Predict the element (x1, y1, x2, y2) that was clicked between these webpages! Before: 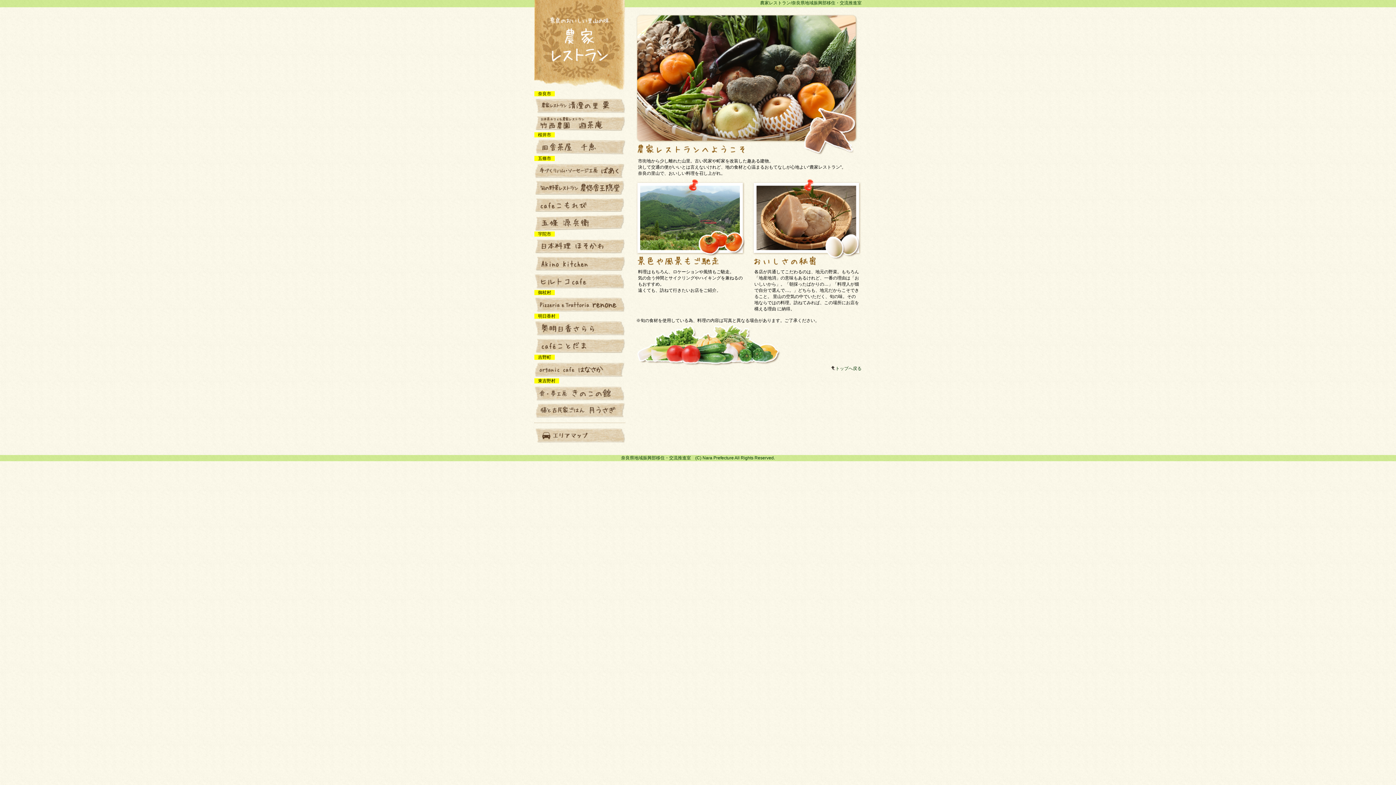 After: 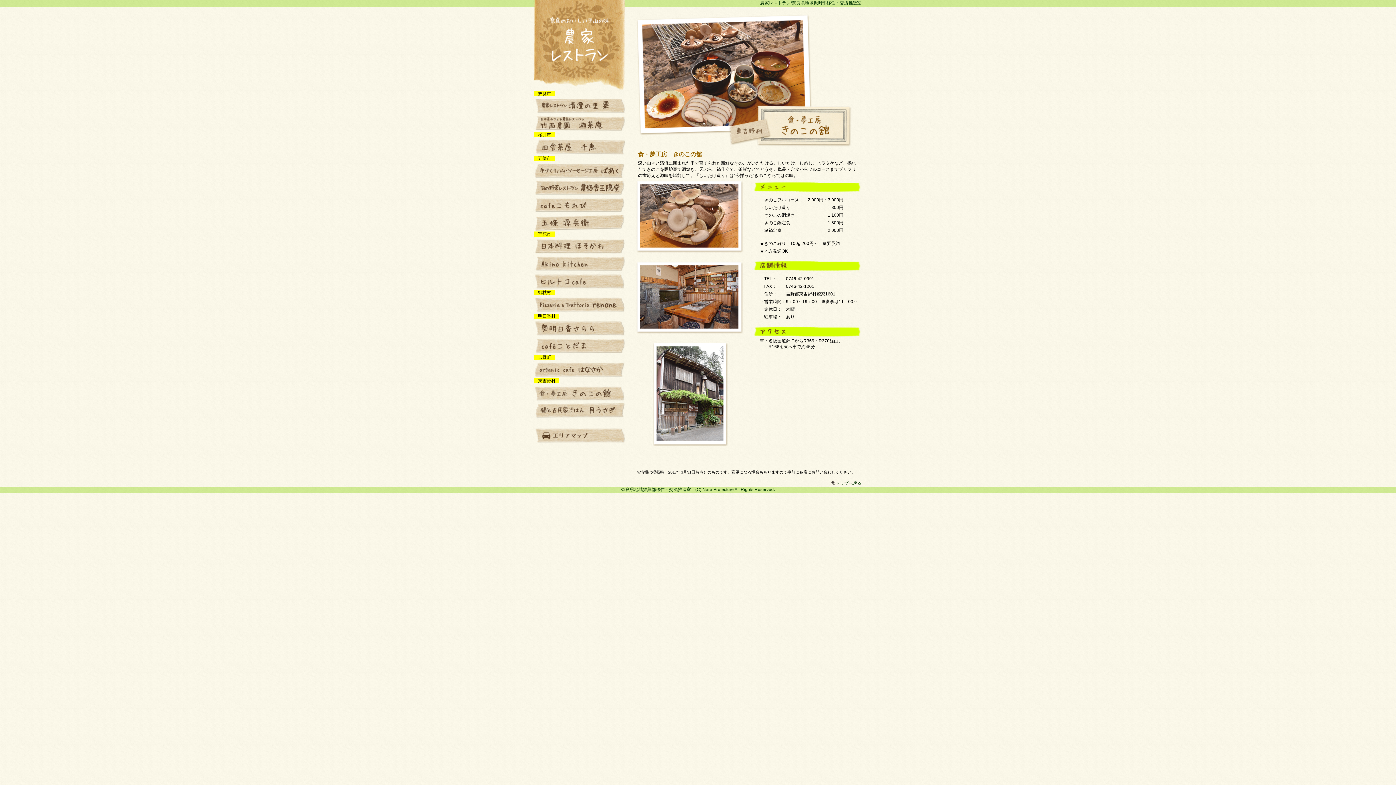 Action: bbox: (534, 397, 625, 402)